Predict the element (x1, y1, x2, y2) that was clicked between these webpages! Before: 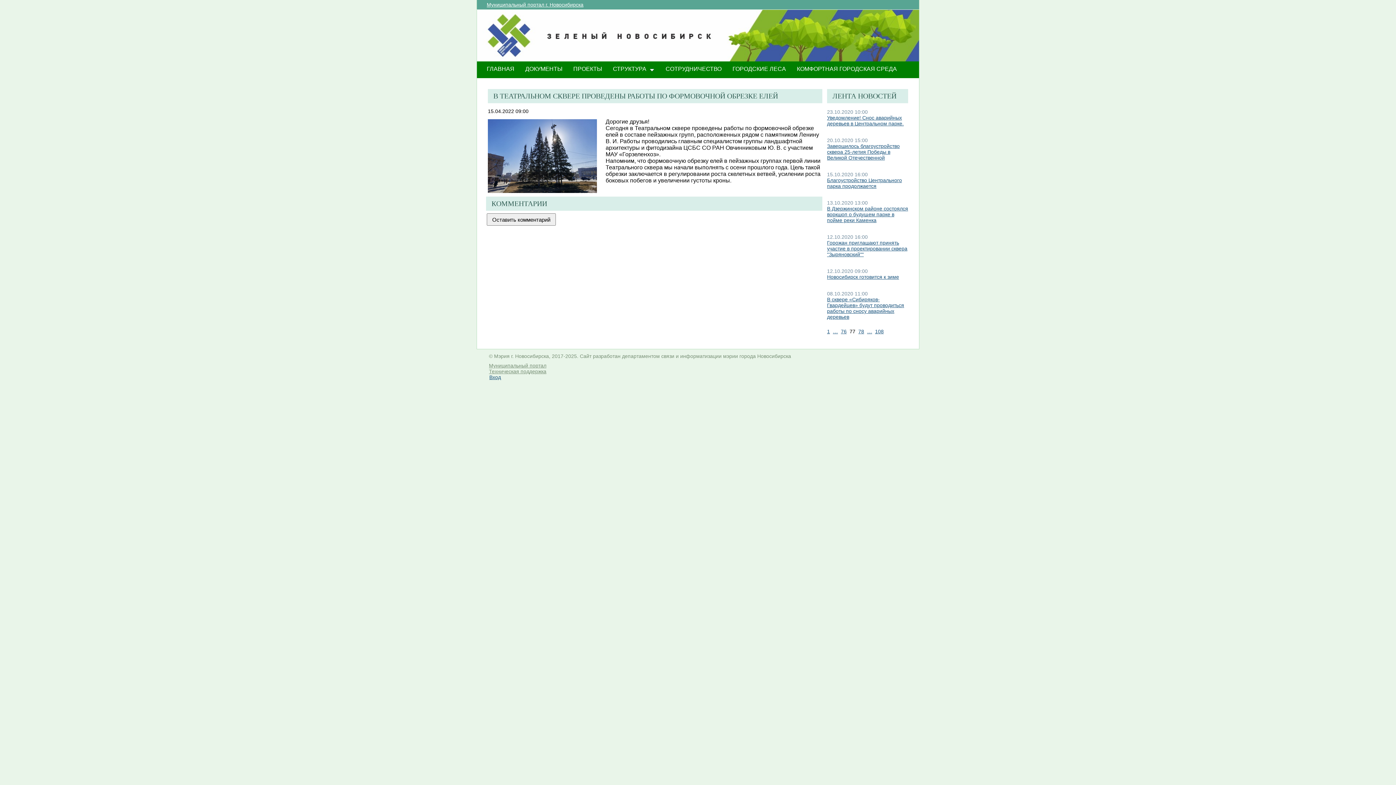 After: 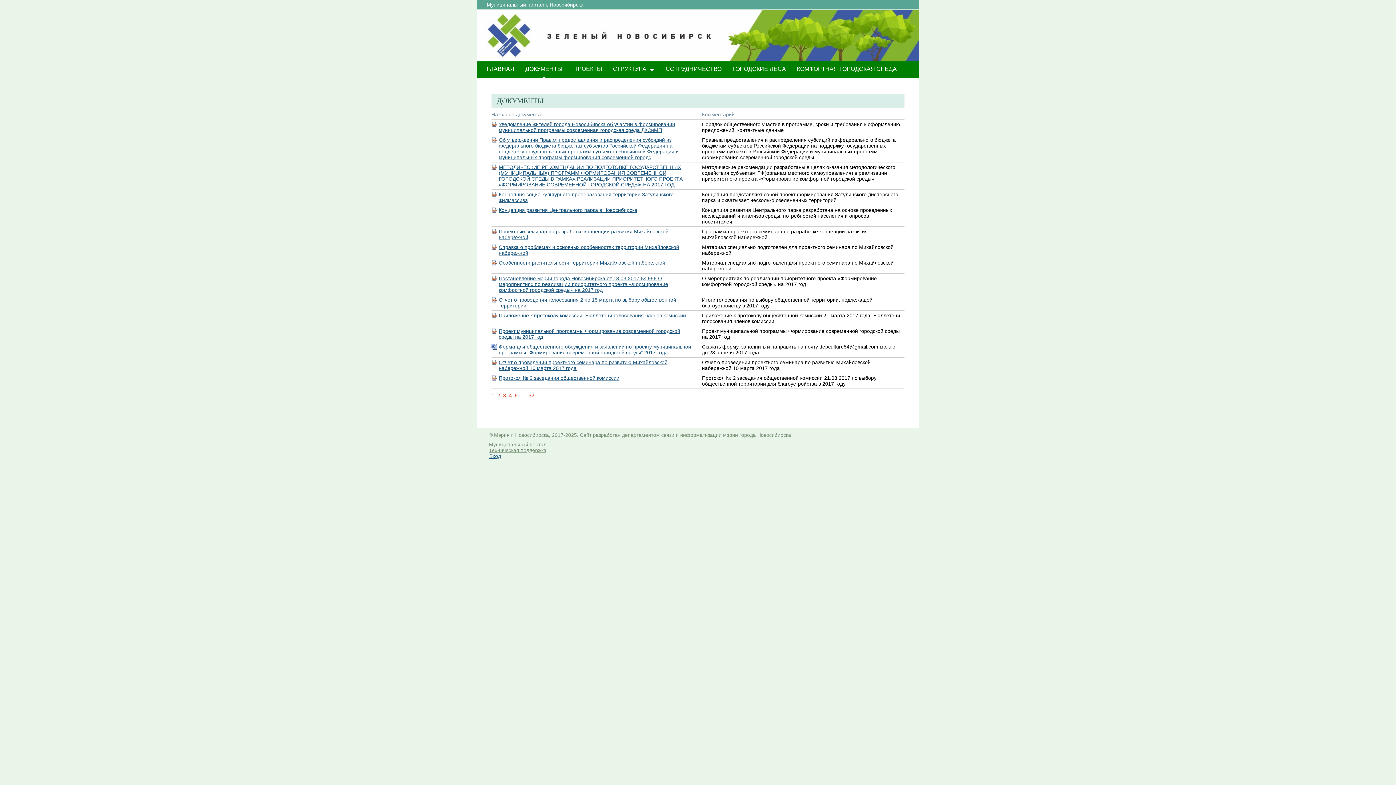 Action: bbox: (520, 61, 568, 79) label: ДОКУМЕНТЫ